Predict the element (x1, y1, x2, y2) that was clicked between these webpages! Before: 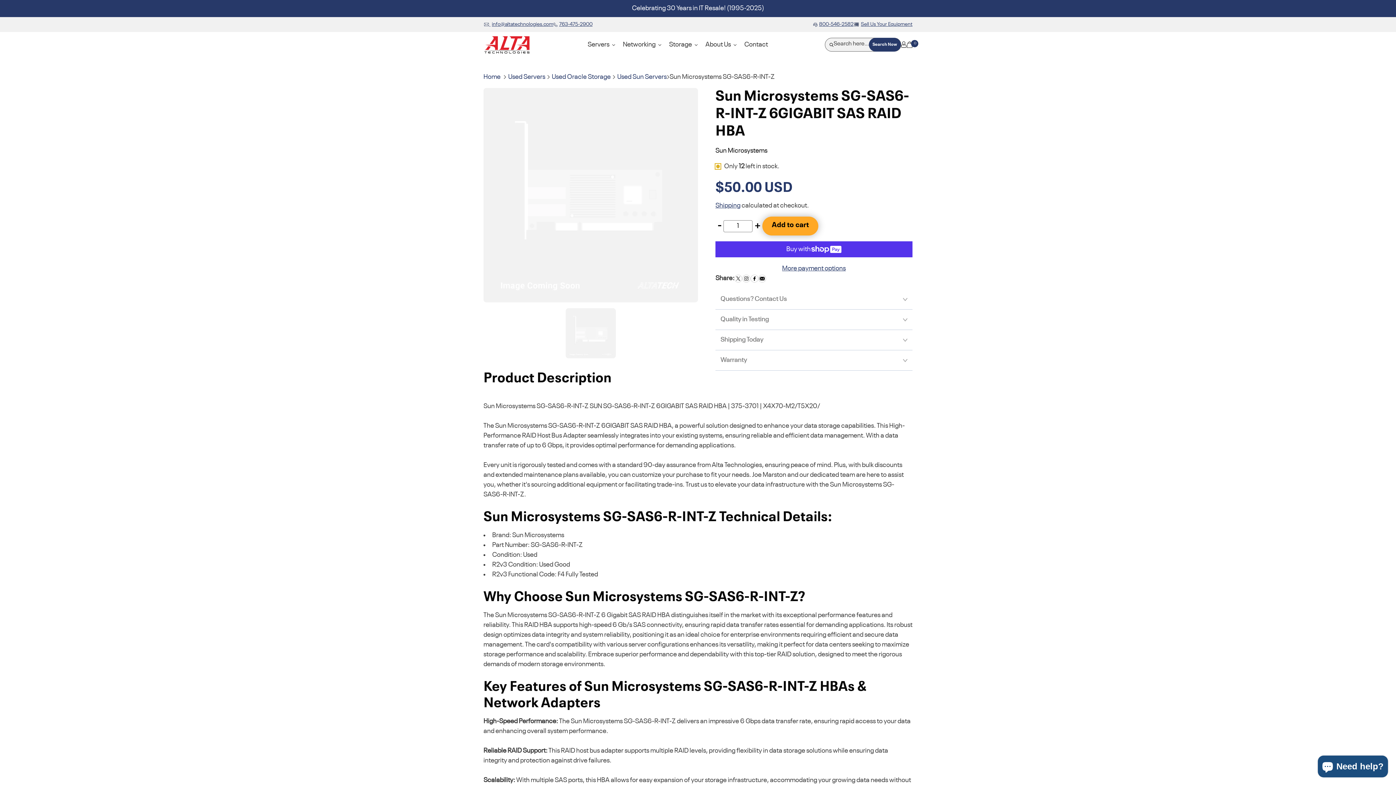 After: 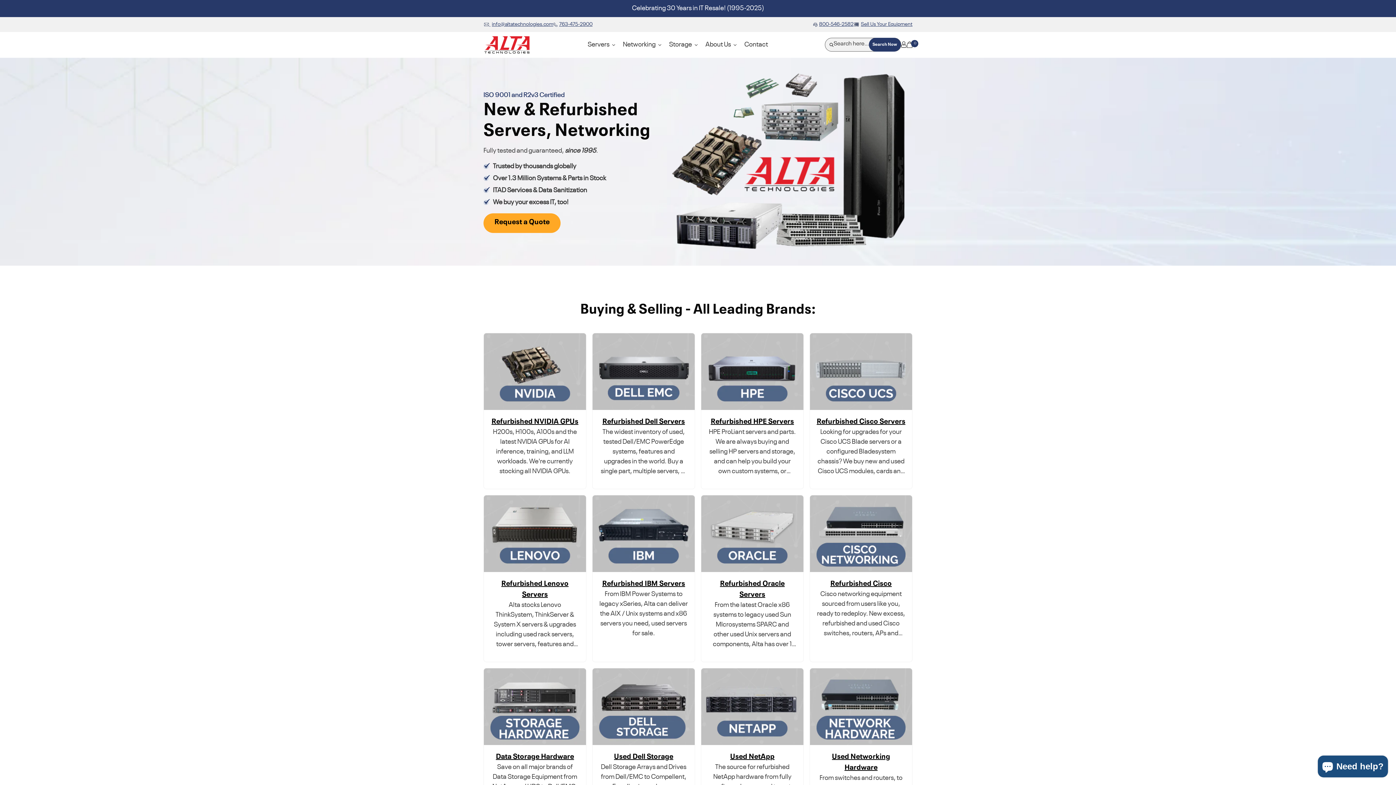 Action: label: Home  bbox: (483, 73, 508, 80)